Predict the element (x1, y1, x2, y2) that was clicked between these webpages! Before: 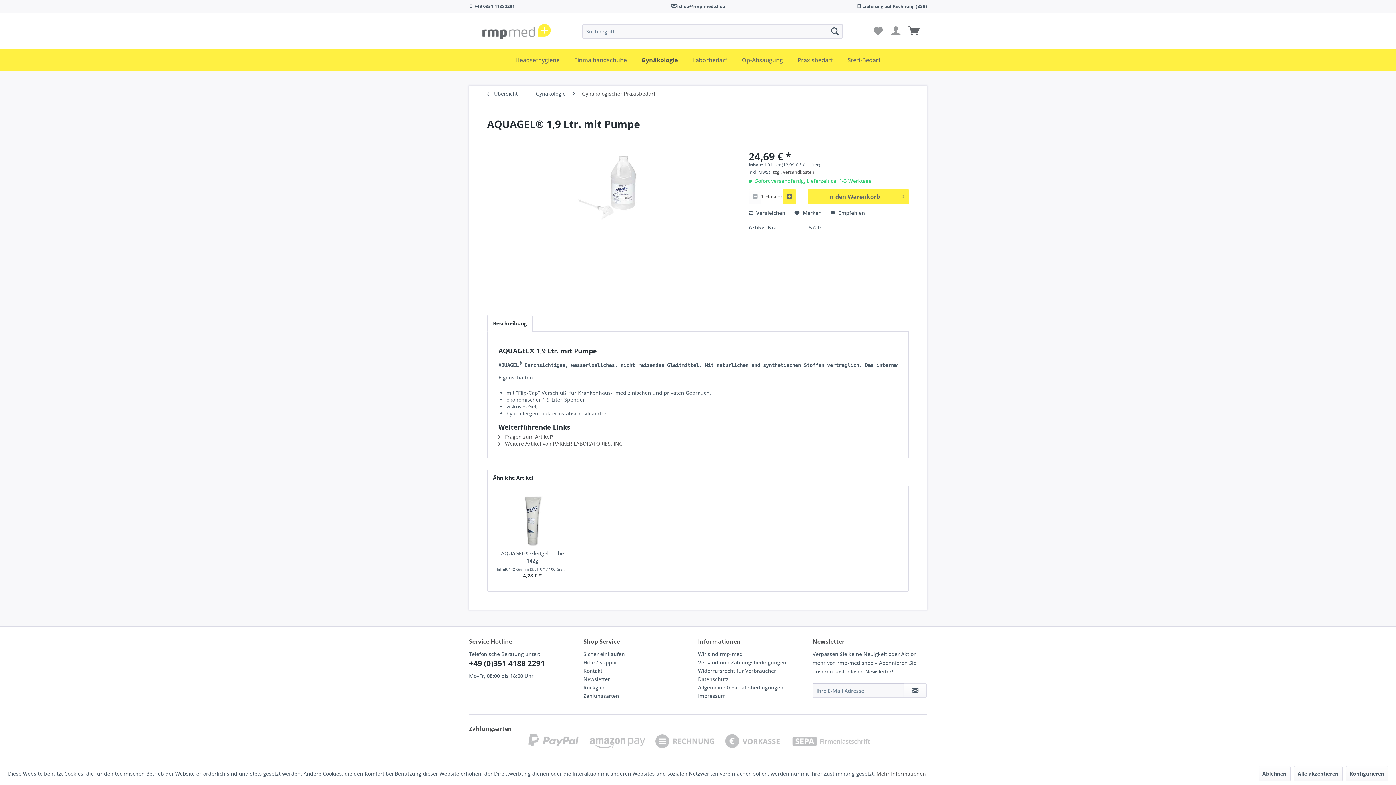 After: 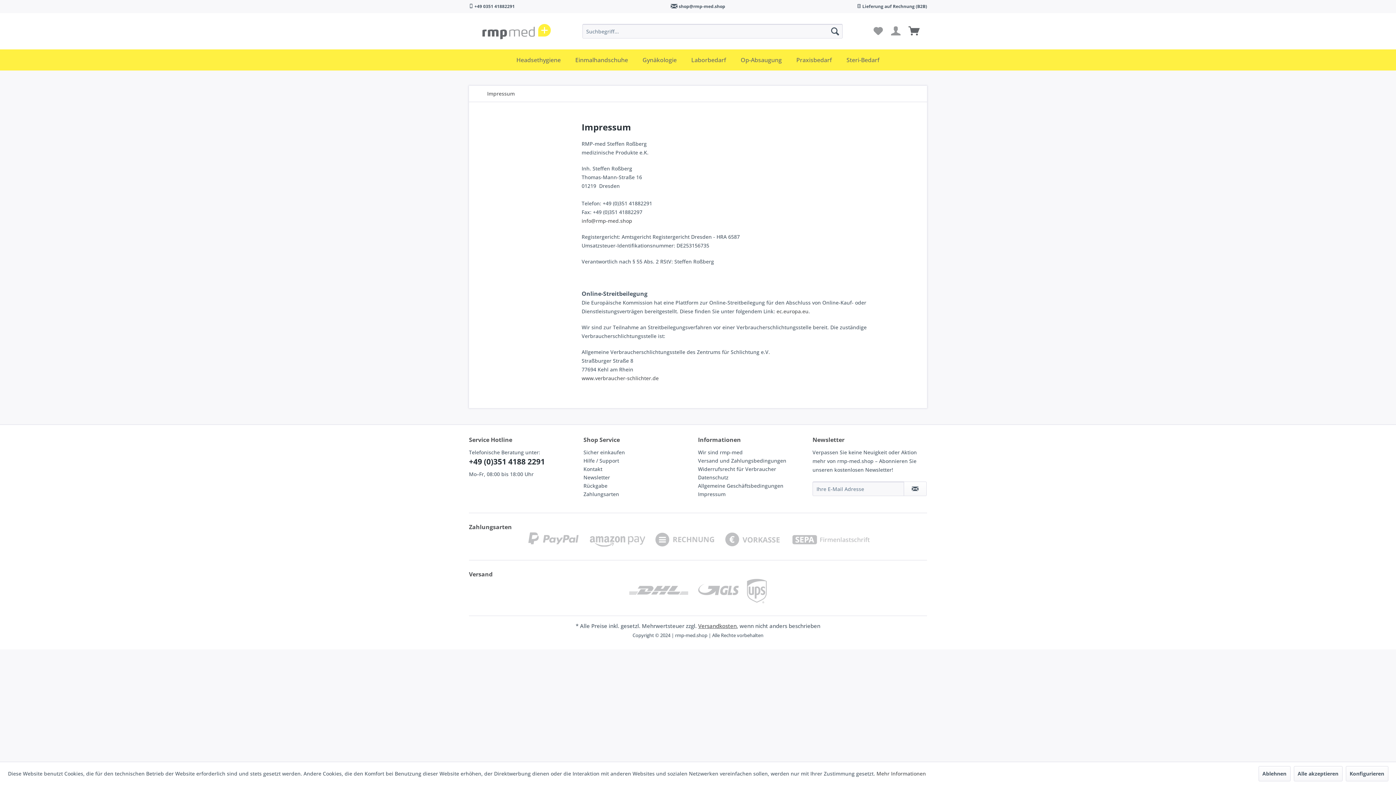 Action: label: Impressum bbox: (698, 691, 809, 700)